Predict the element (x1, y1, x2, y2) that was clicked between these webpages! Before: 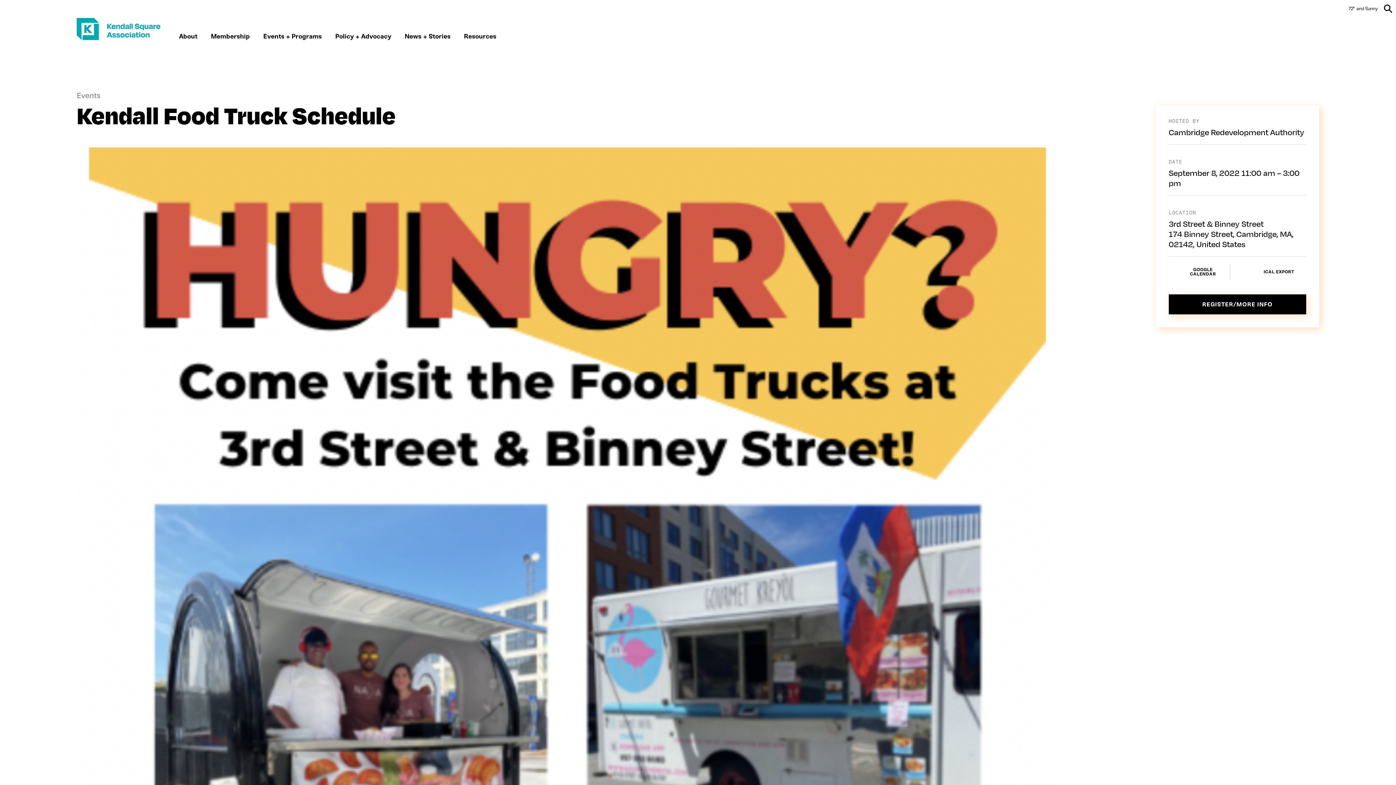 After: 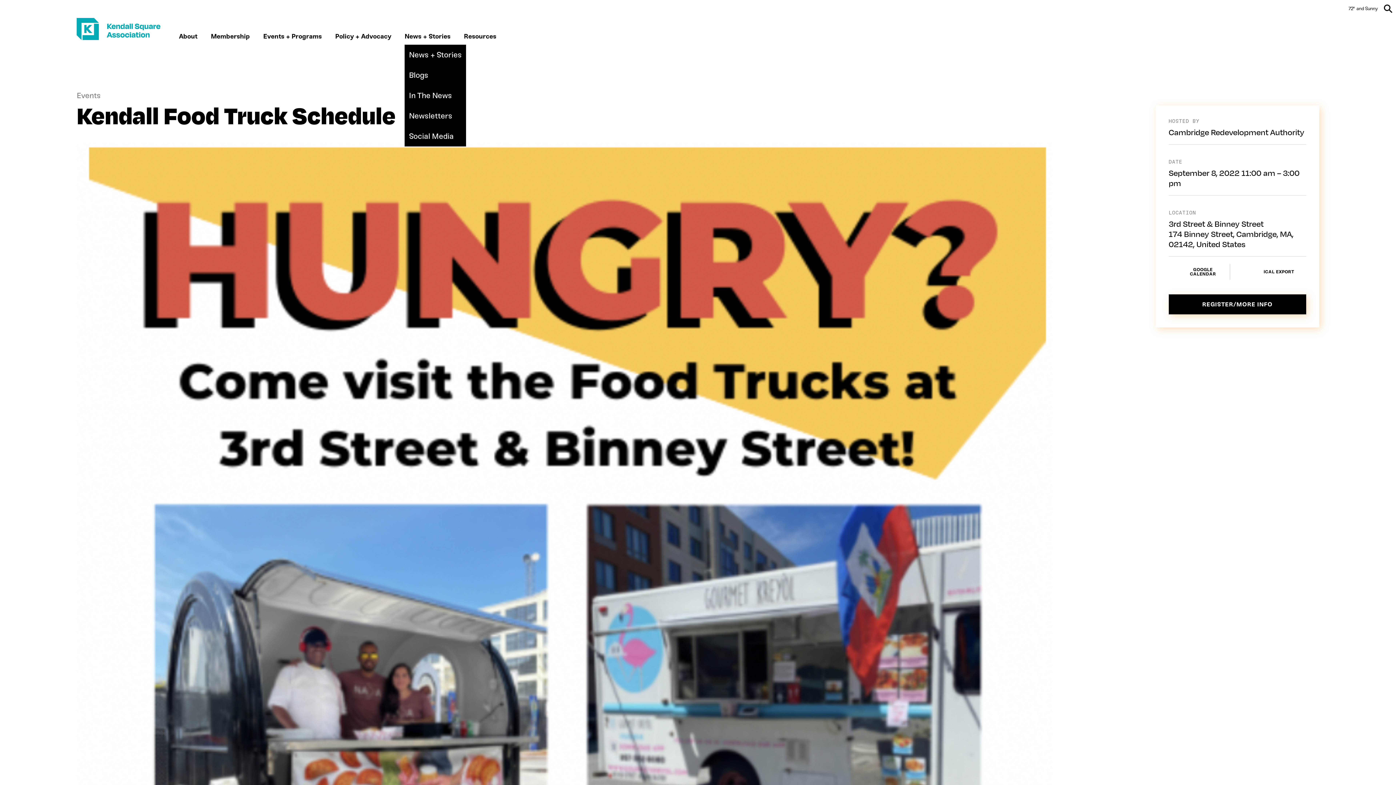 Action: label: News + Stories bbox: (404, 32, 450, 40)